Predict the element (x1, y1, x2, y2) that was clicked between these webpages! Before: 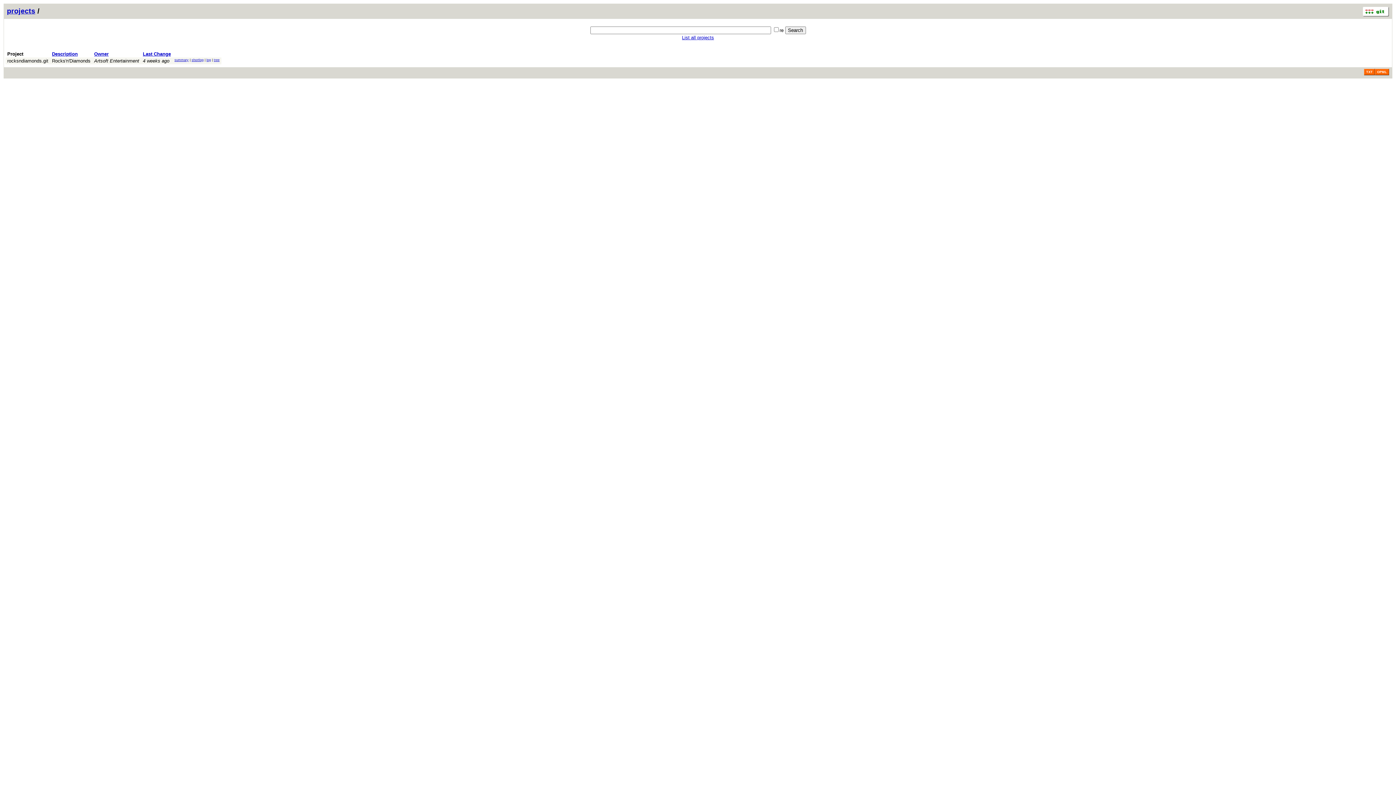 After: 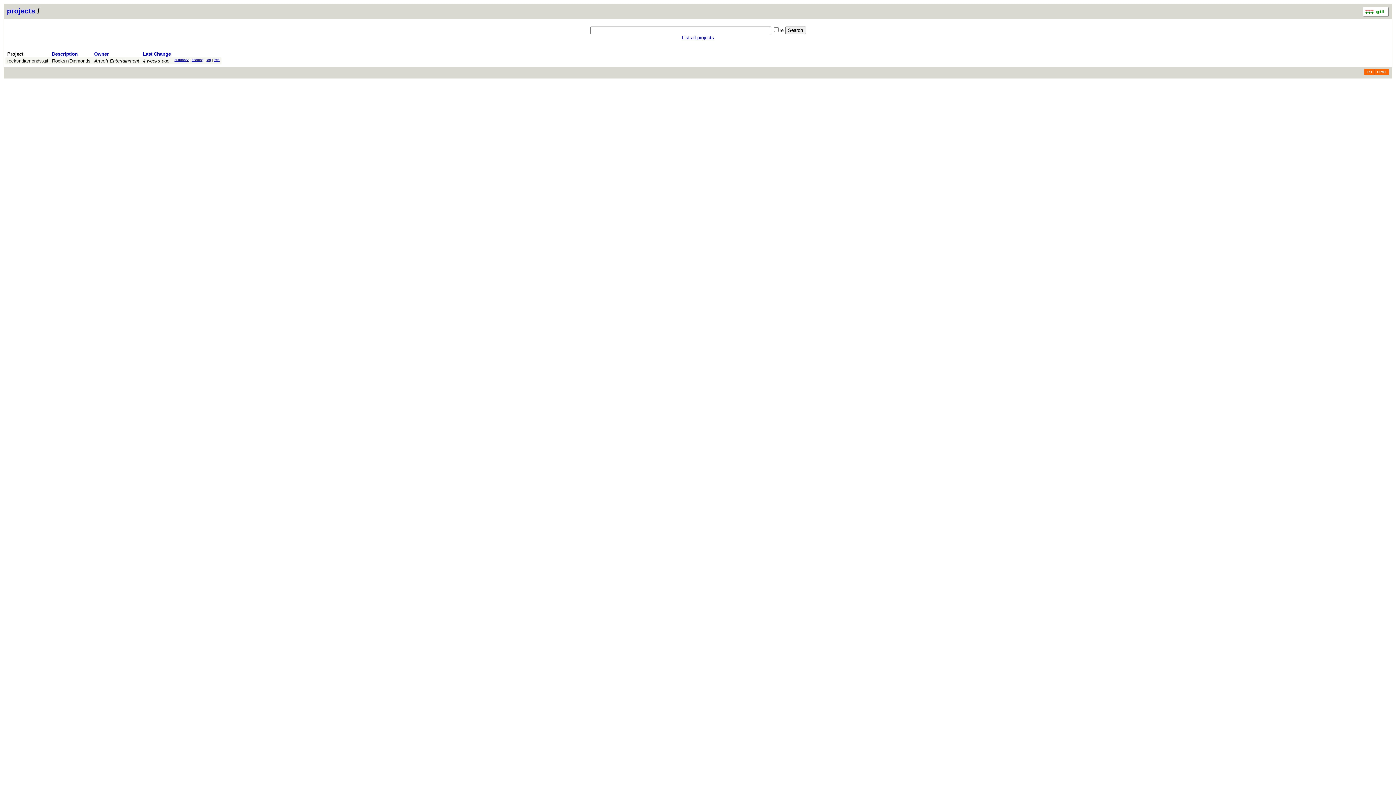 Action: label: projects bbox: (6, 6, 35, 14)